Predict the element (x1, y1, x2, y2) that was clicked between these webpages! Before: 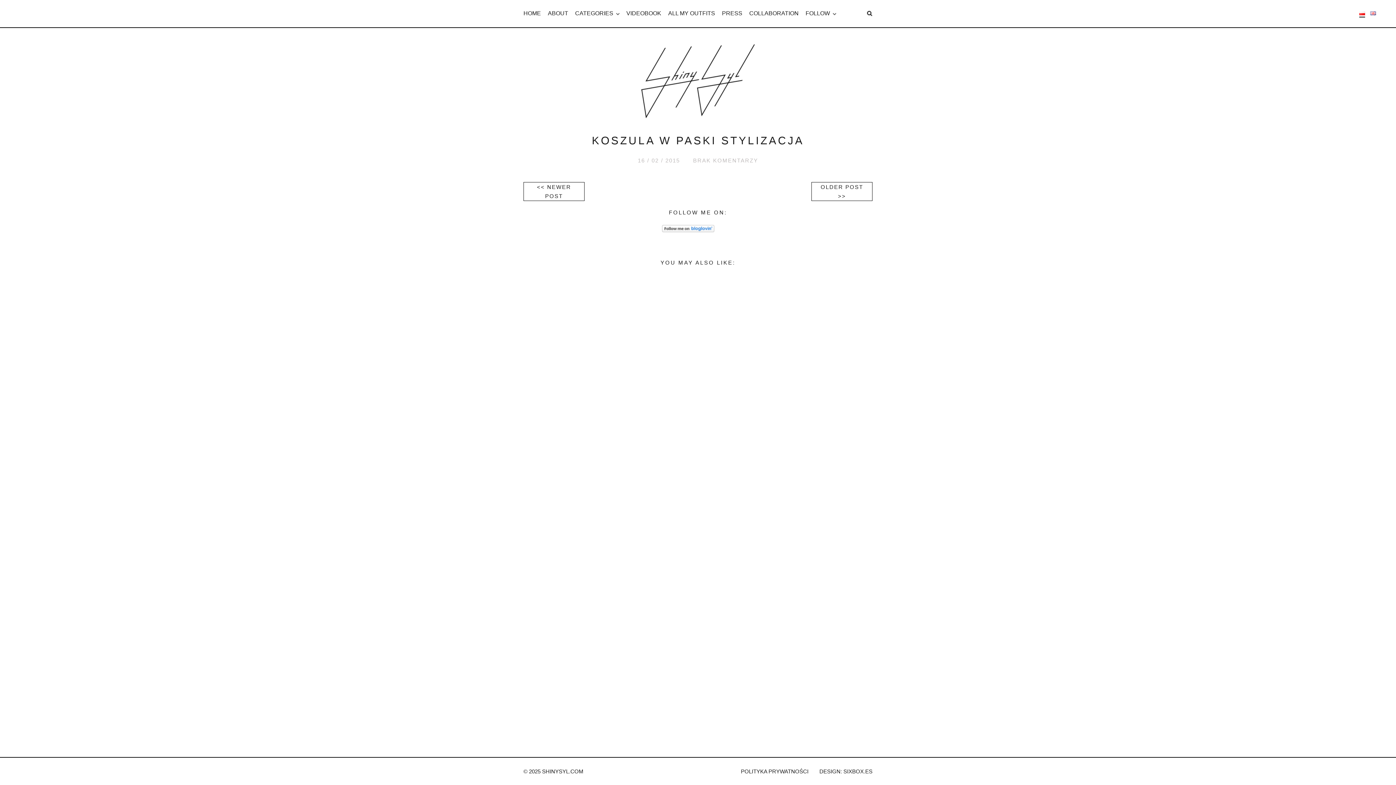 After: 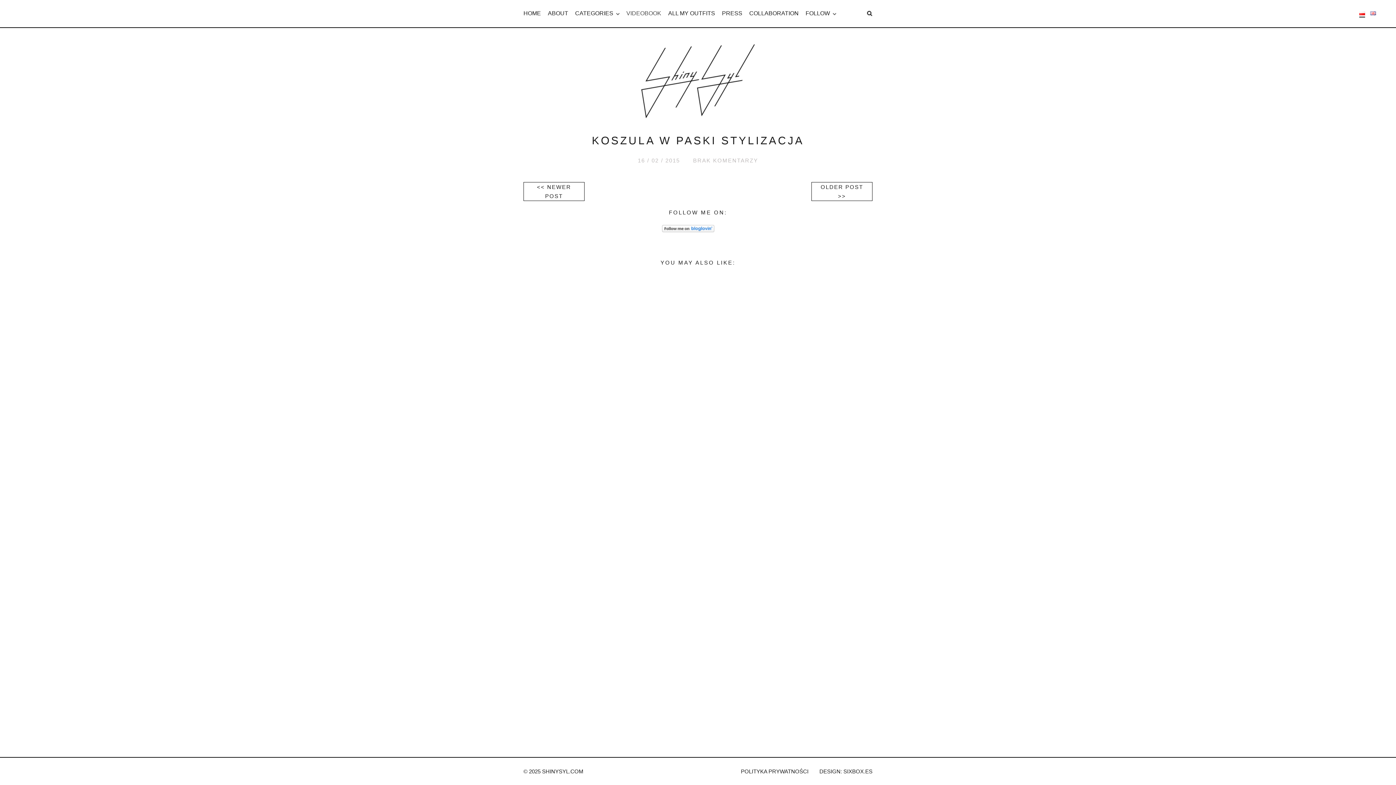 Action: bbox: (626, 10, 661, 16) label: VIDEOBOOK